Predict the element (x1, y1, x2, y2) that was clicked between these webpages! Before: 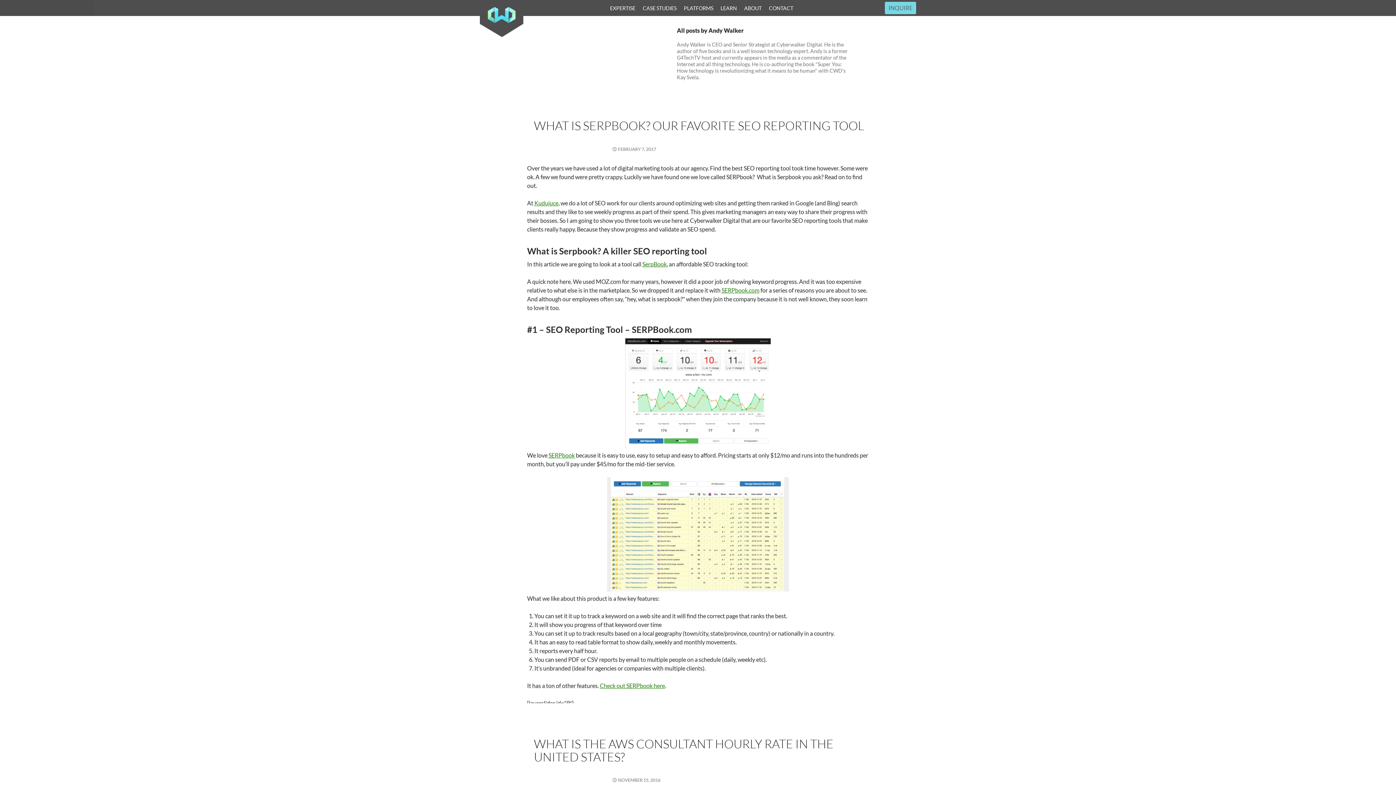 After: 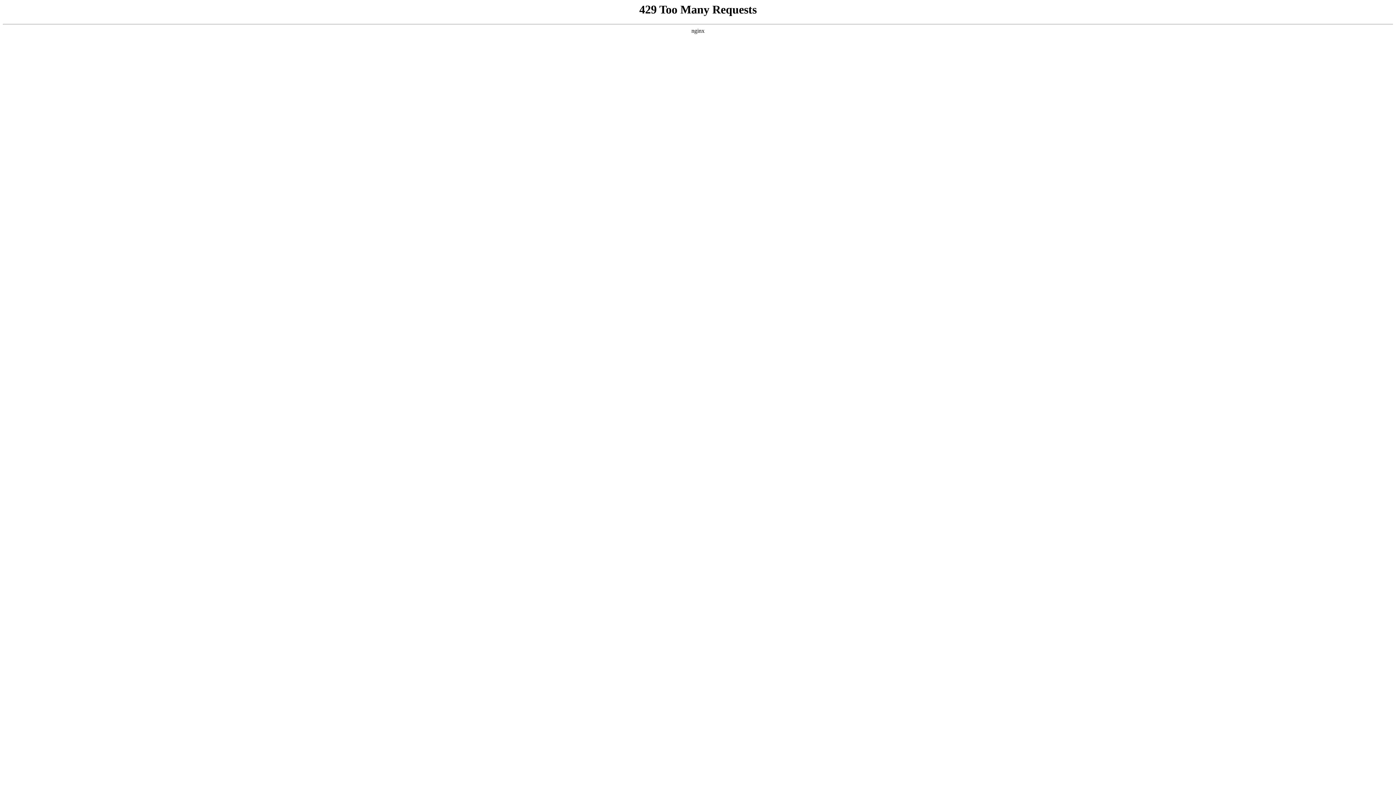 Action: label: SERPbook.com bbox: (721, 286, 759, 293)